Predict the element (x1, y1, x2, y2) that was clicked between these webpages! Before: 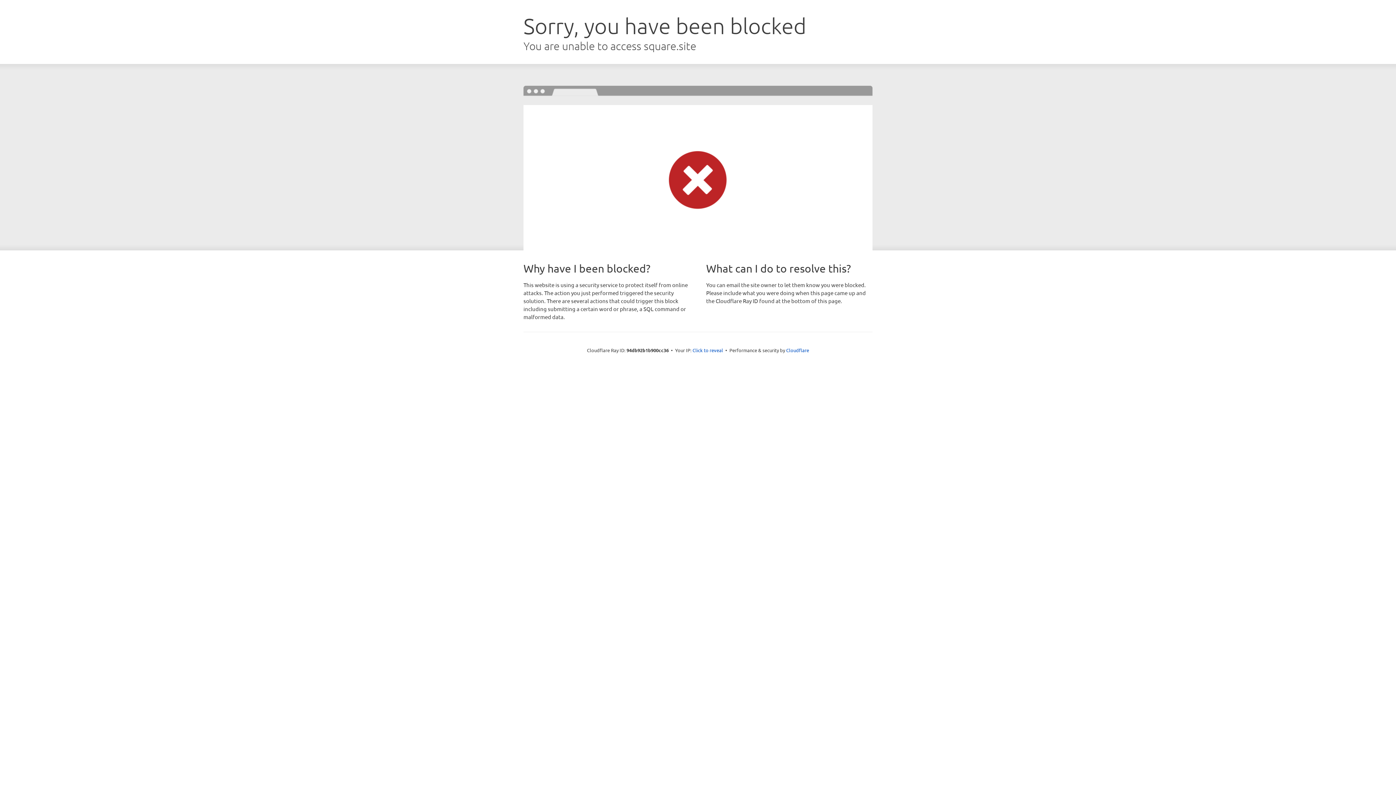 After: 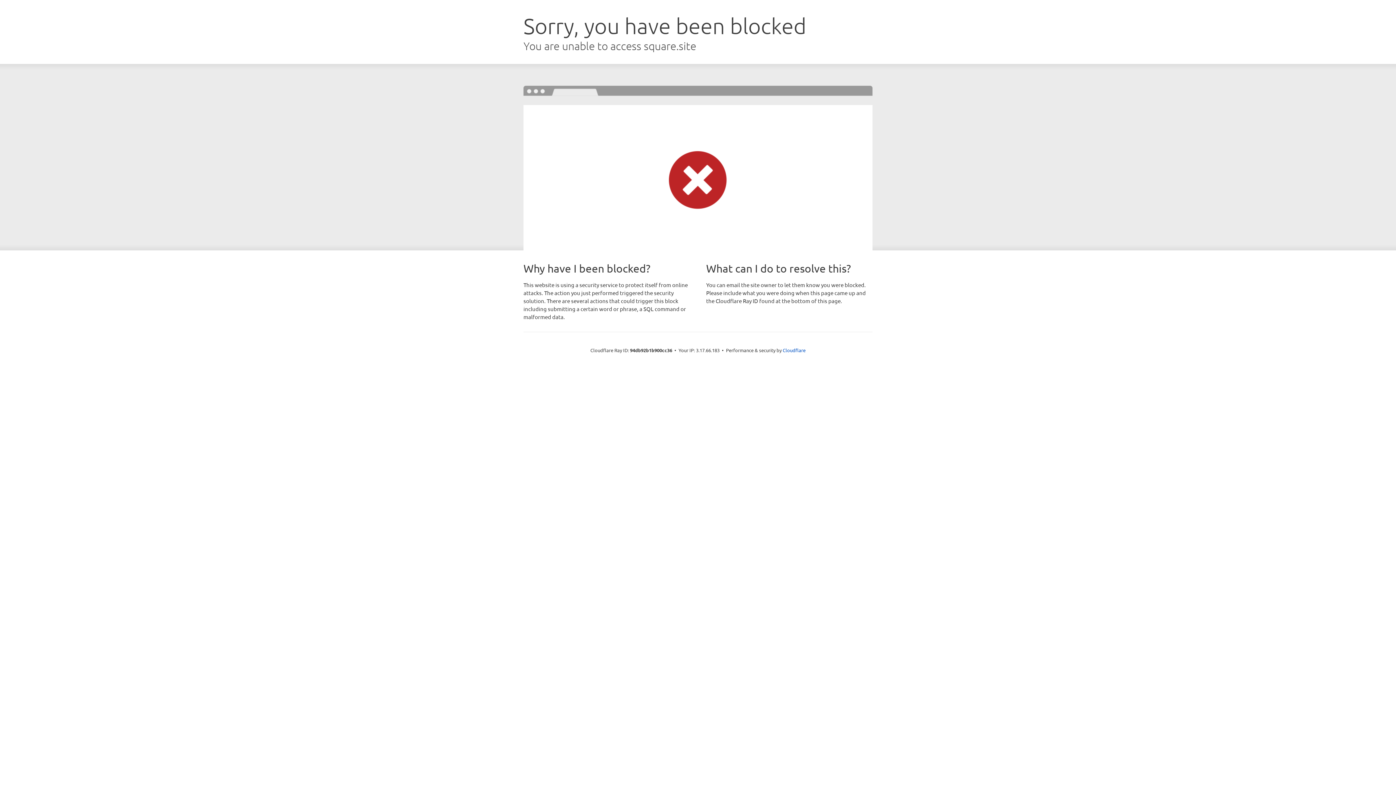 Action: label: Click to reveal bbox: (692, 346, 723, 353)